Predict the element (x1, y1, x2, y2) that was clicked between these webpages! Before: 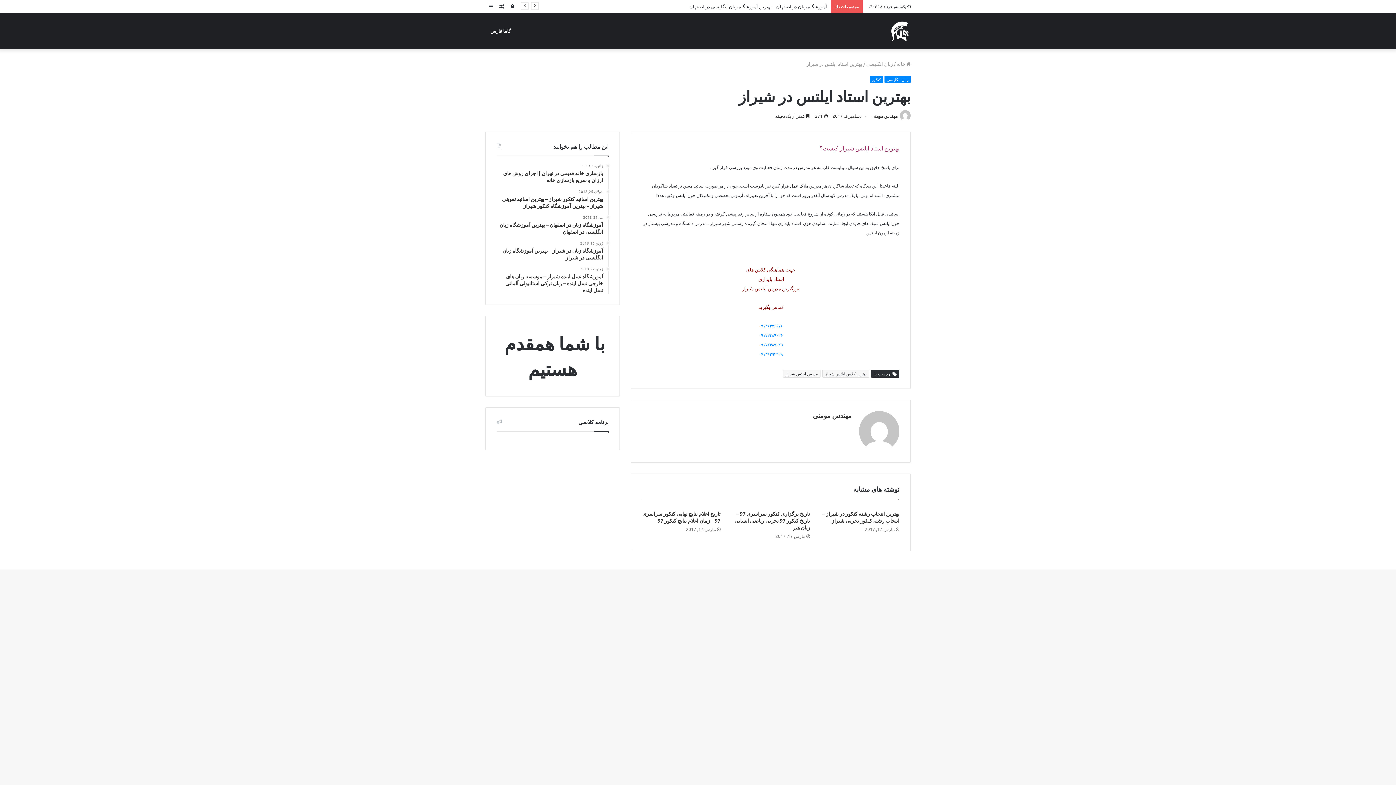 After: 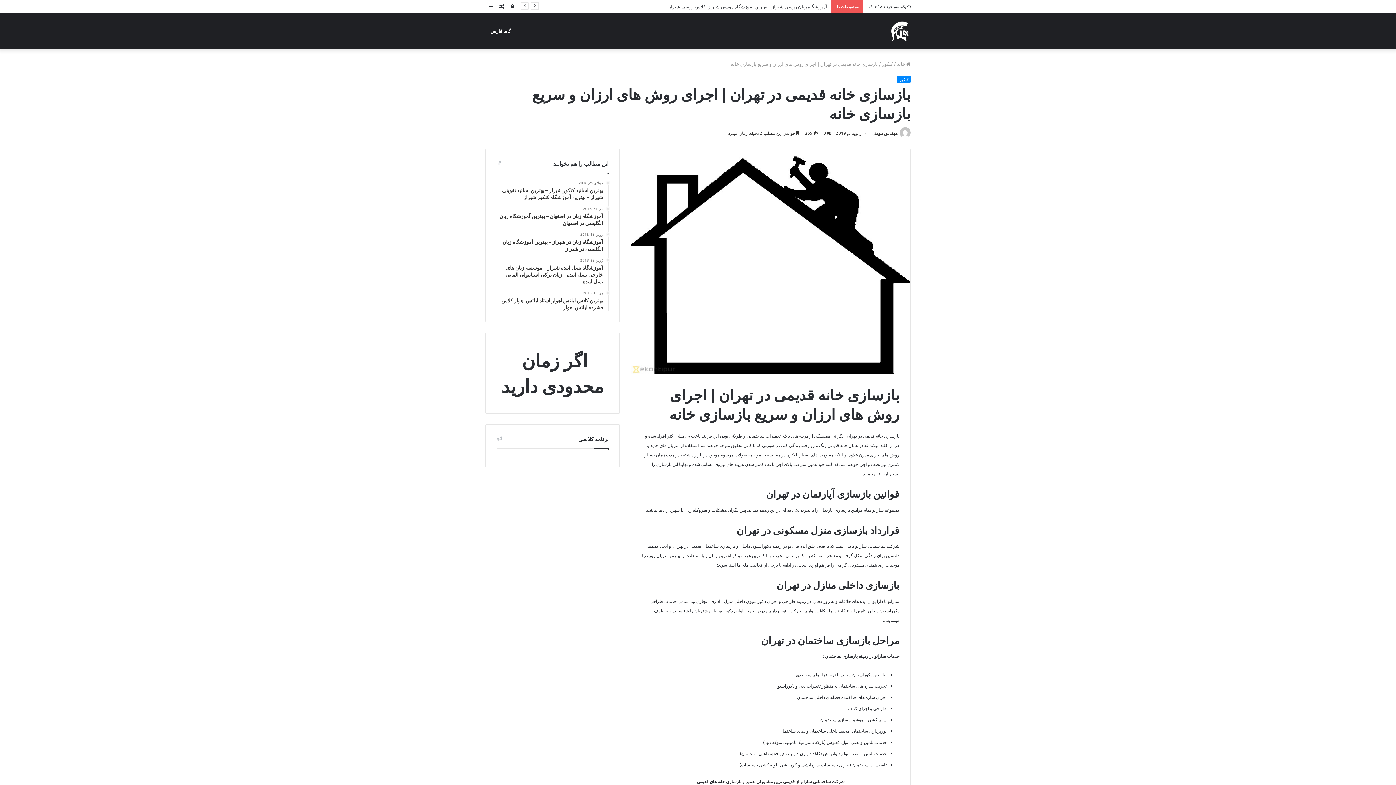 Action: bbox: (496, 163, 603, 183) label: ژانویه 5, 2019
بازسازی خانه قدیمی در تهران | اجرای روش های ارزان و سریع بازسازی خانه